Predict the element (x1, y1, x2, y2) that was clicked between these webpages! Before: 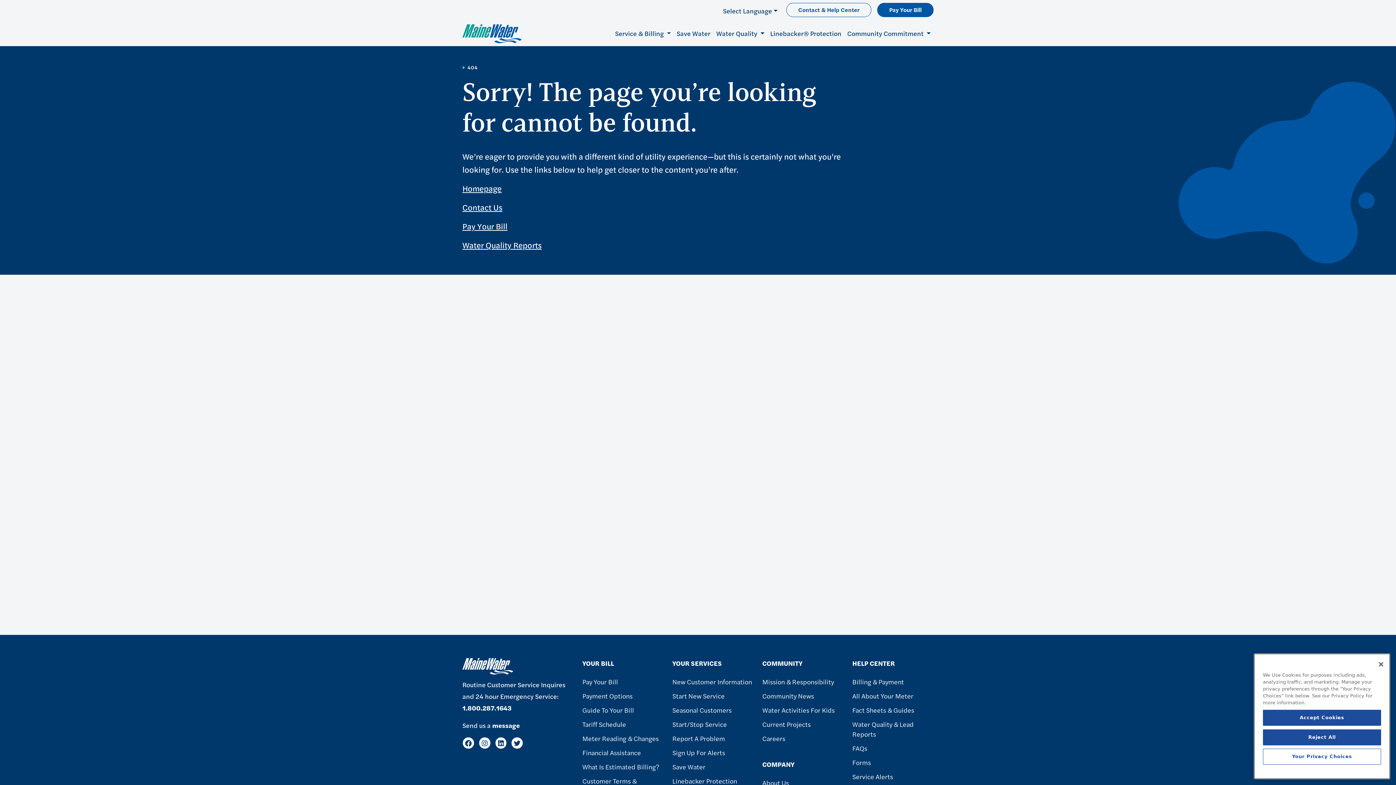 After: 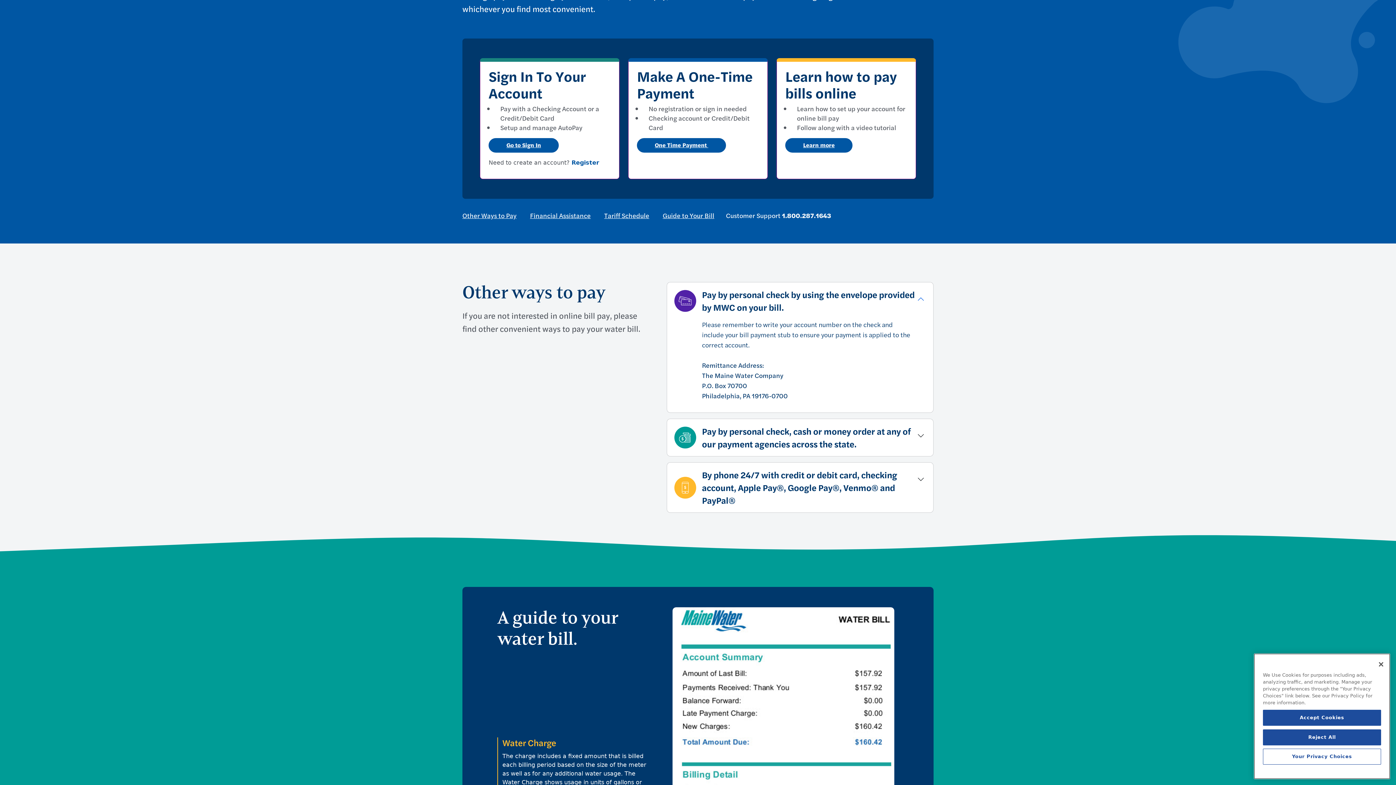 Action: label: Tariff Schedule bbox: (582, 719, 626, 729)